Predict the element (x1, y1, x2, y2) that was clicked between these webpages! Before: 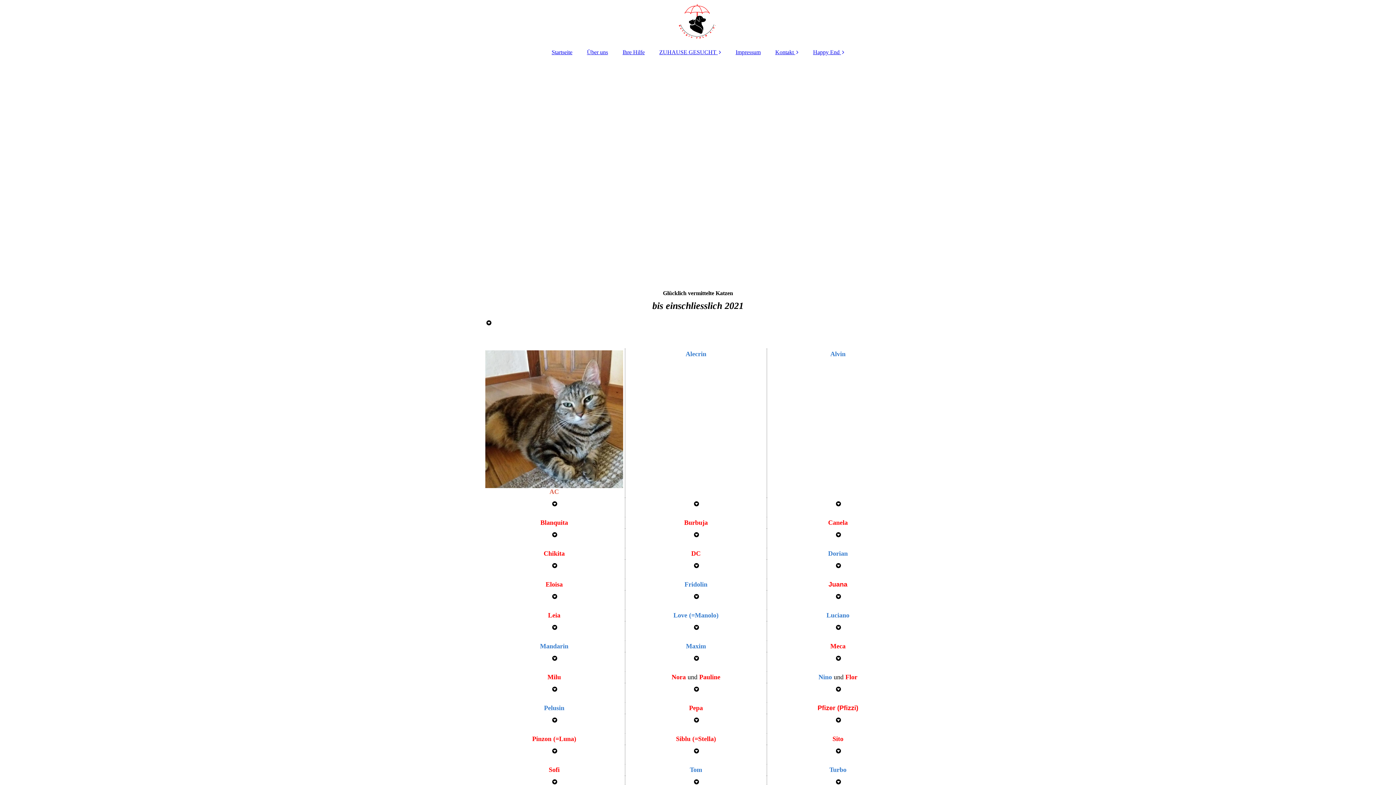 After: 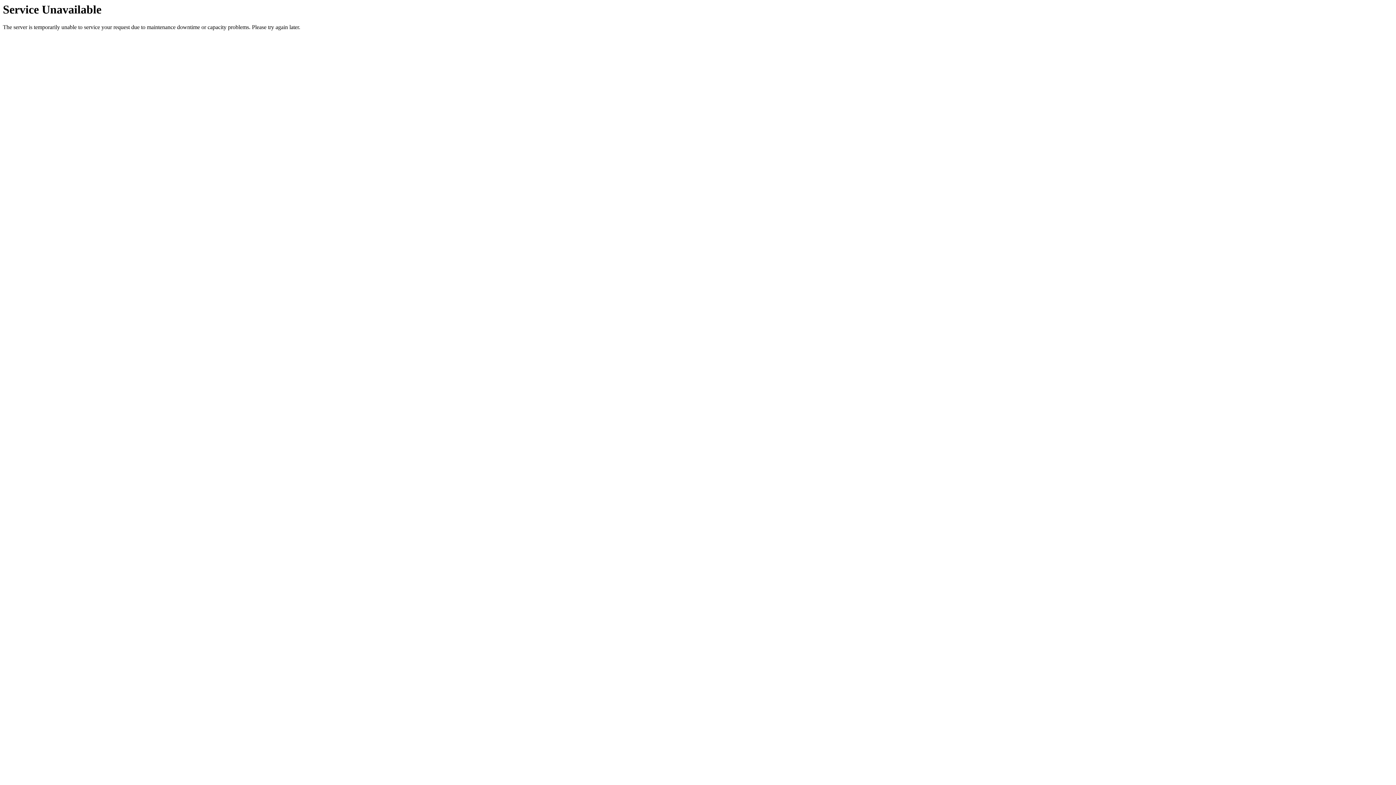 Action: label: Über uns bbox: (579, 45, 615, 59)